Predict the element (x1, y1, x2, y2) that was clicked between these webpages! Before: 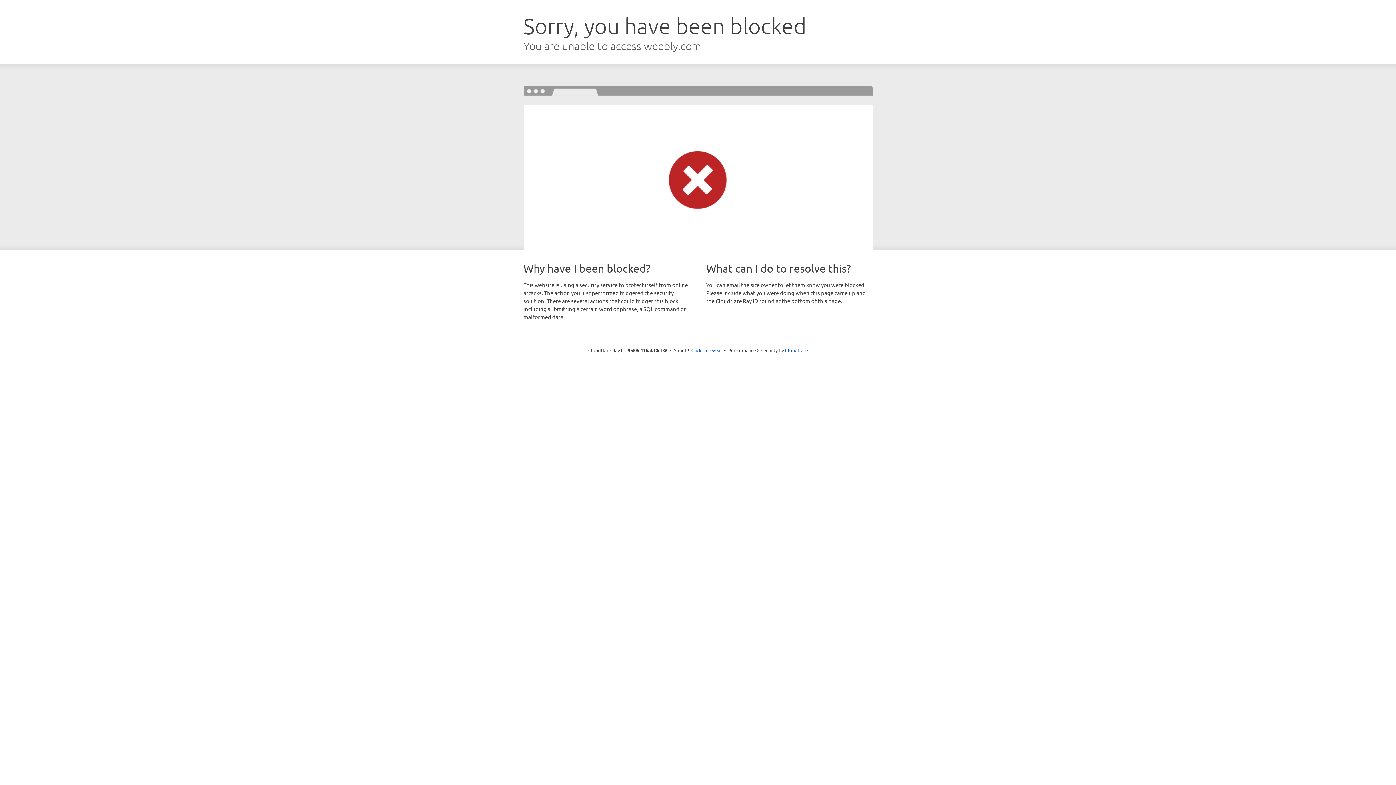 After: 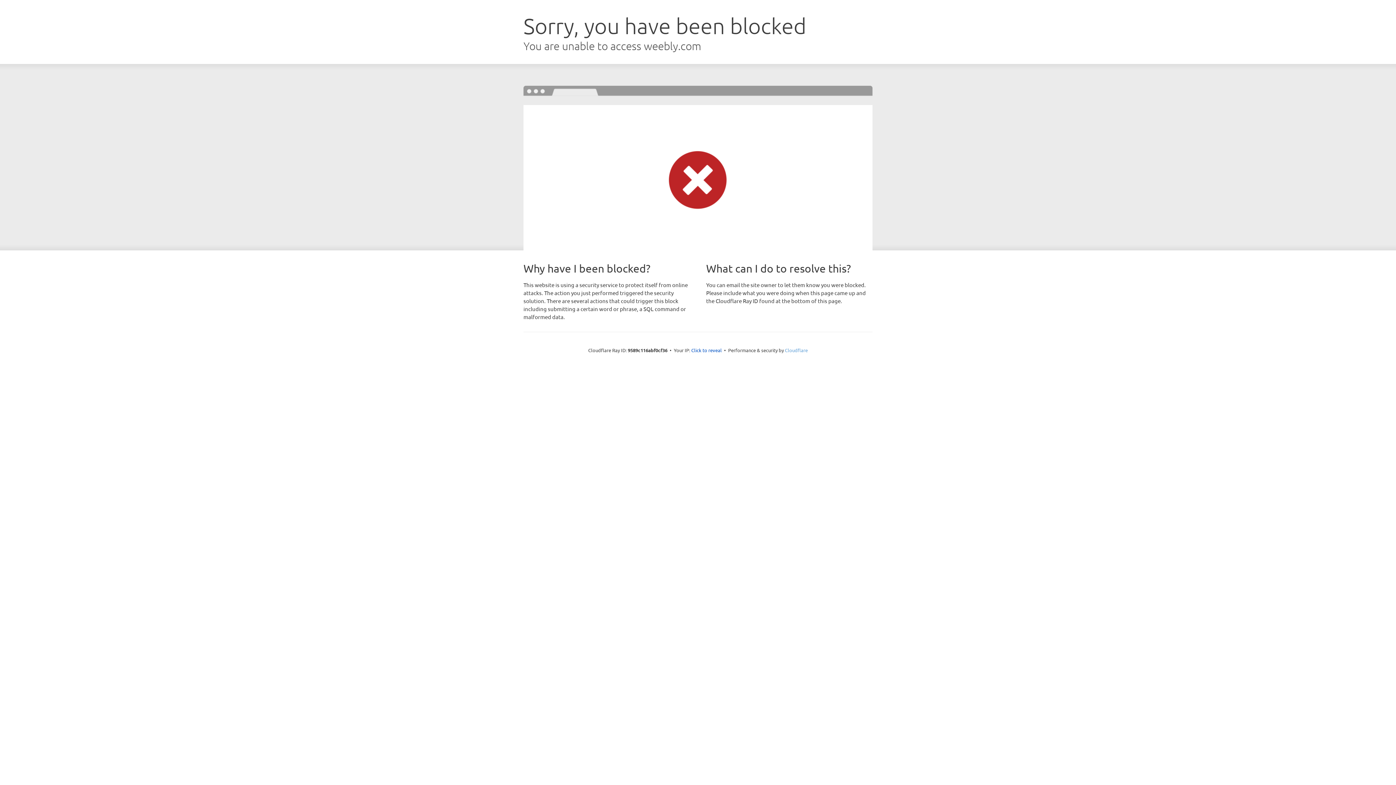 Action: bbox: (785, 347, 808, 353) label: Cloudflare